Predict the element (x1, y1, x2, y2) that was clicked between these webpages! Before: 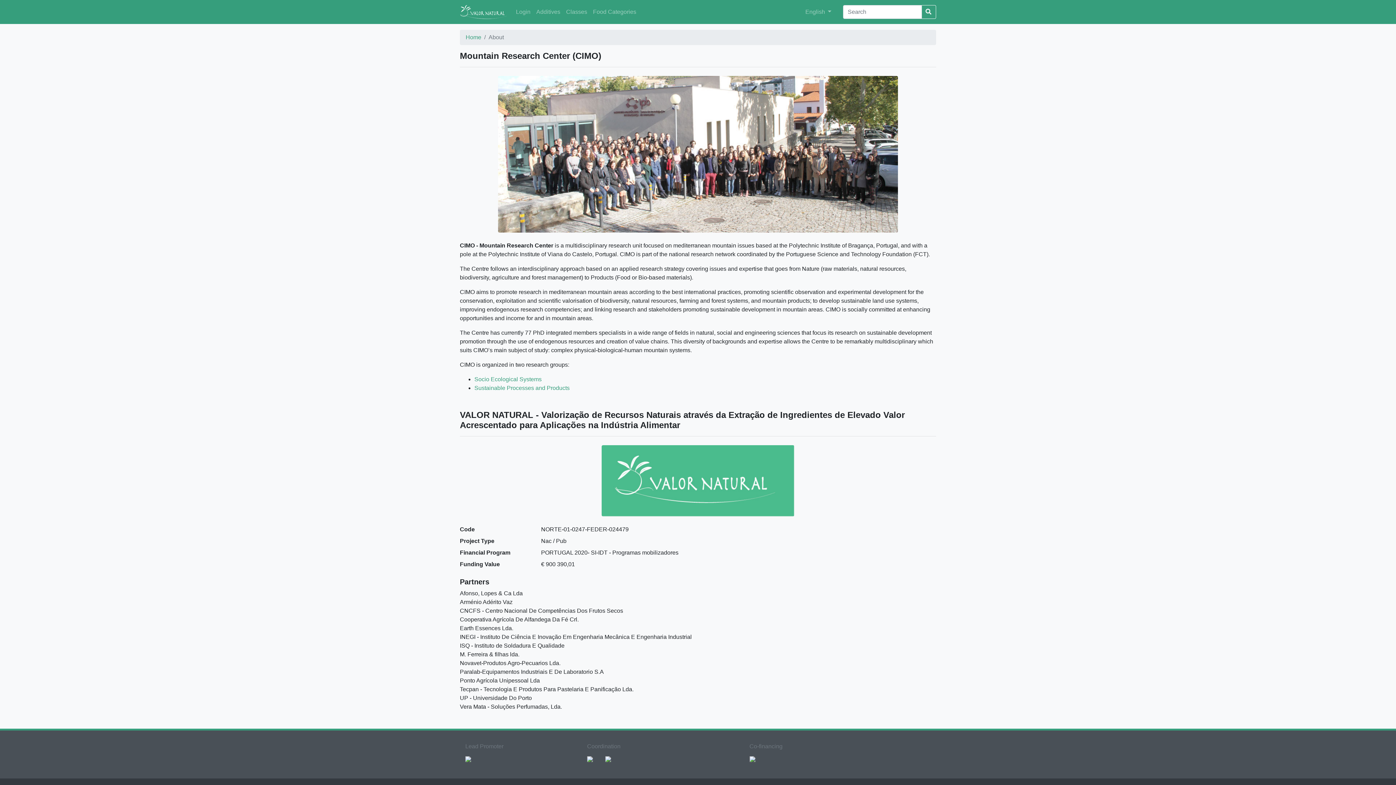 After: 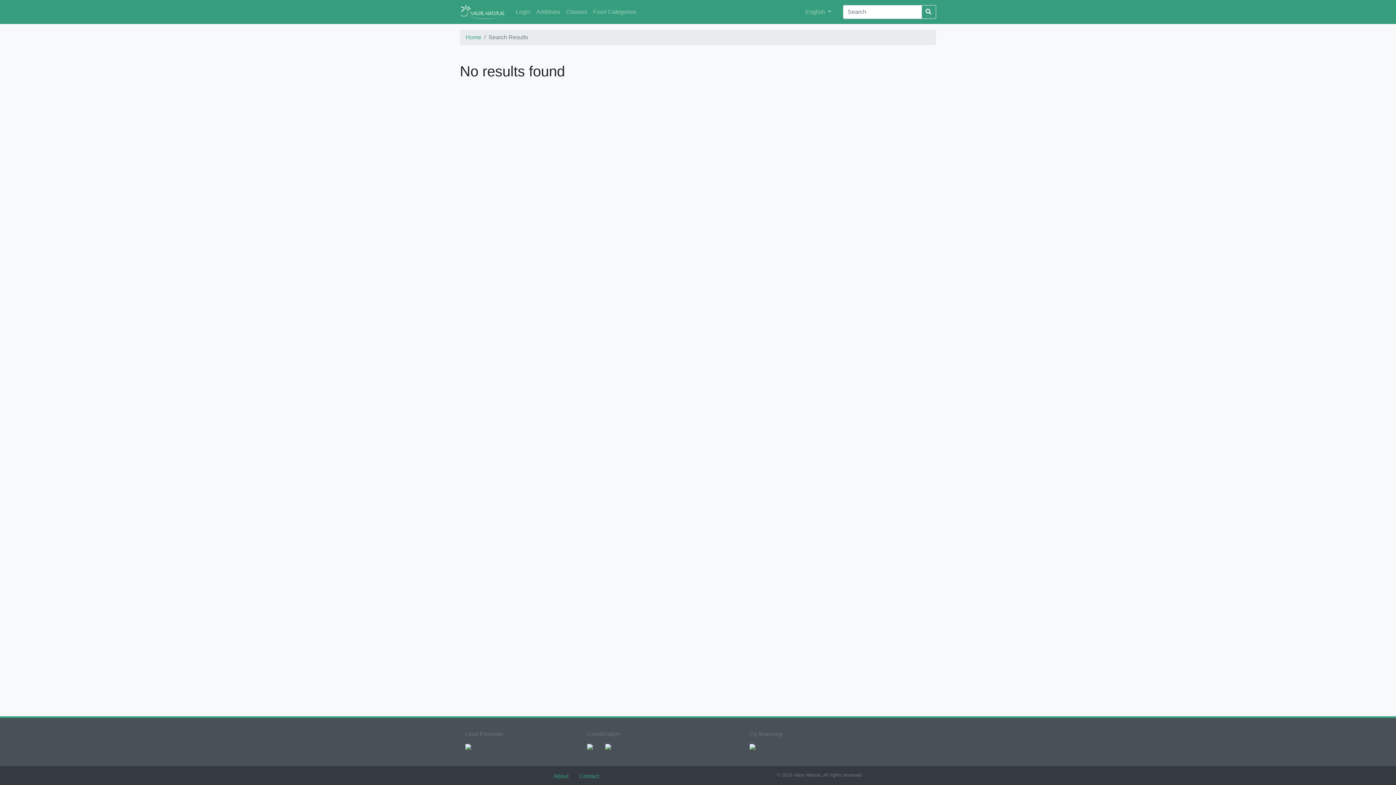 Action: bbox: (921, 5, 936, 18)